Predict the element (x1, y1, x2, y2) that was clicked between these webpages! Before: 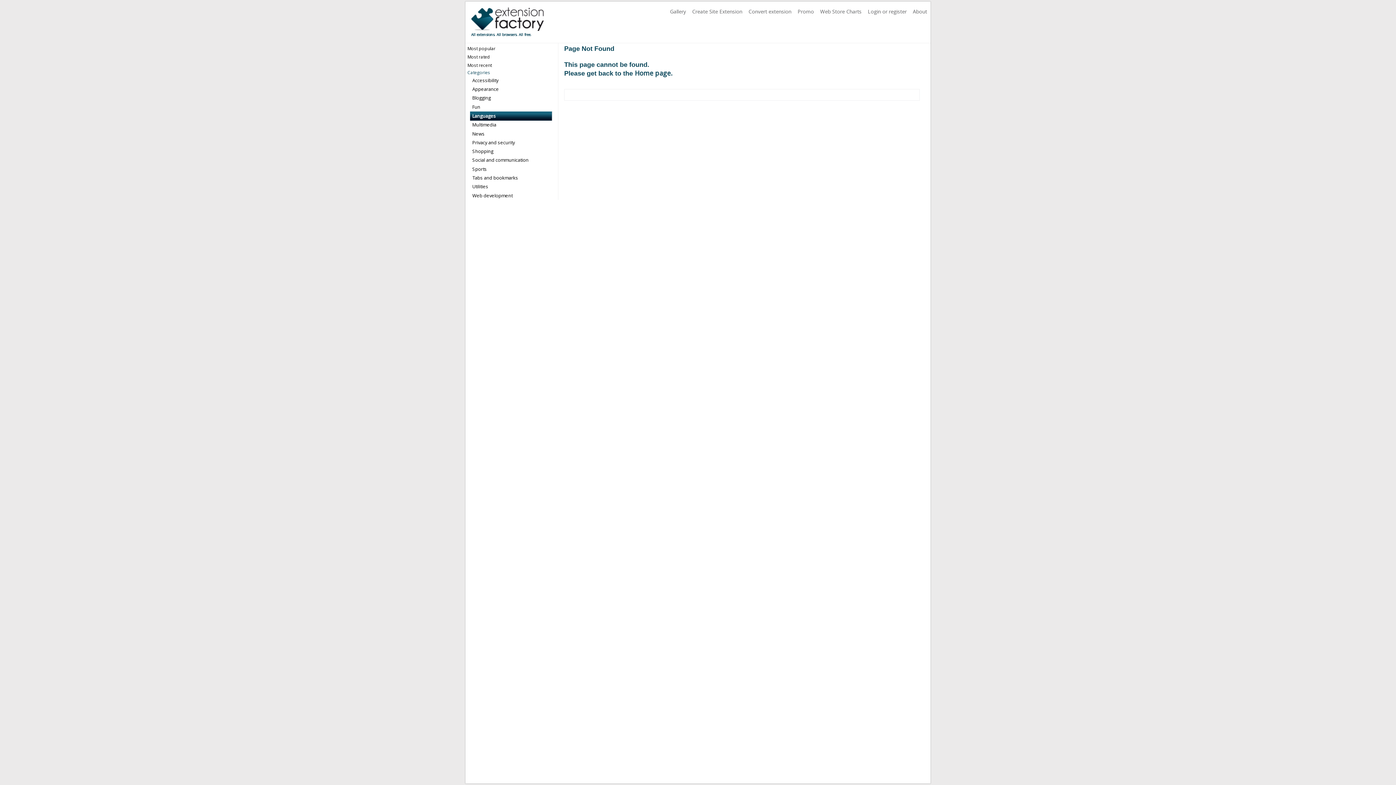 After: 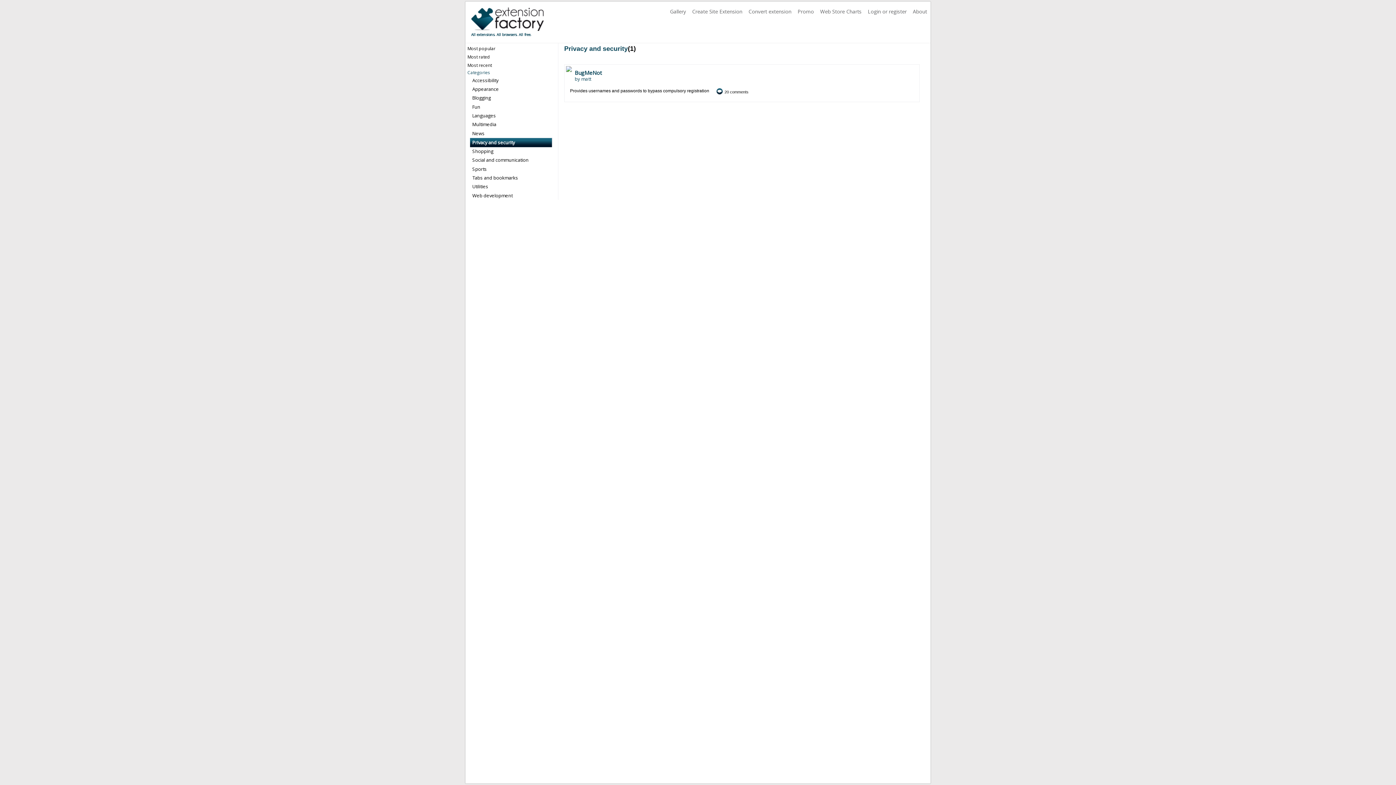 Action: bbox: (472, 139, 514, 145) label: Privacy and security